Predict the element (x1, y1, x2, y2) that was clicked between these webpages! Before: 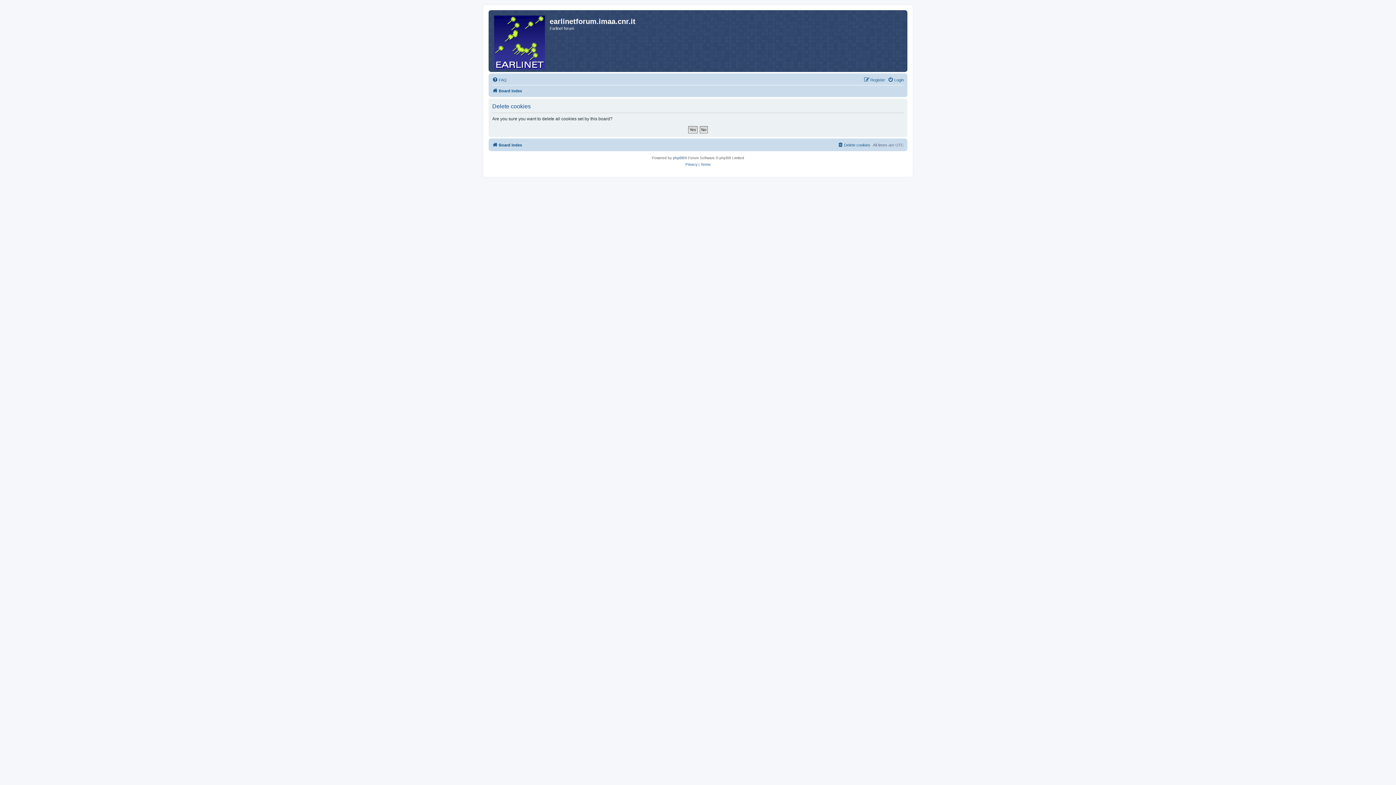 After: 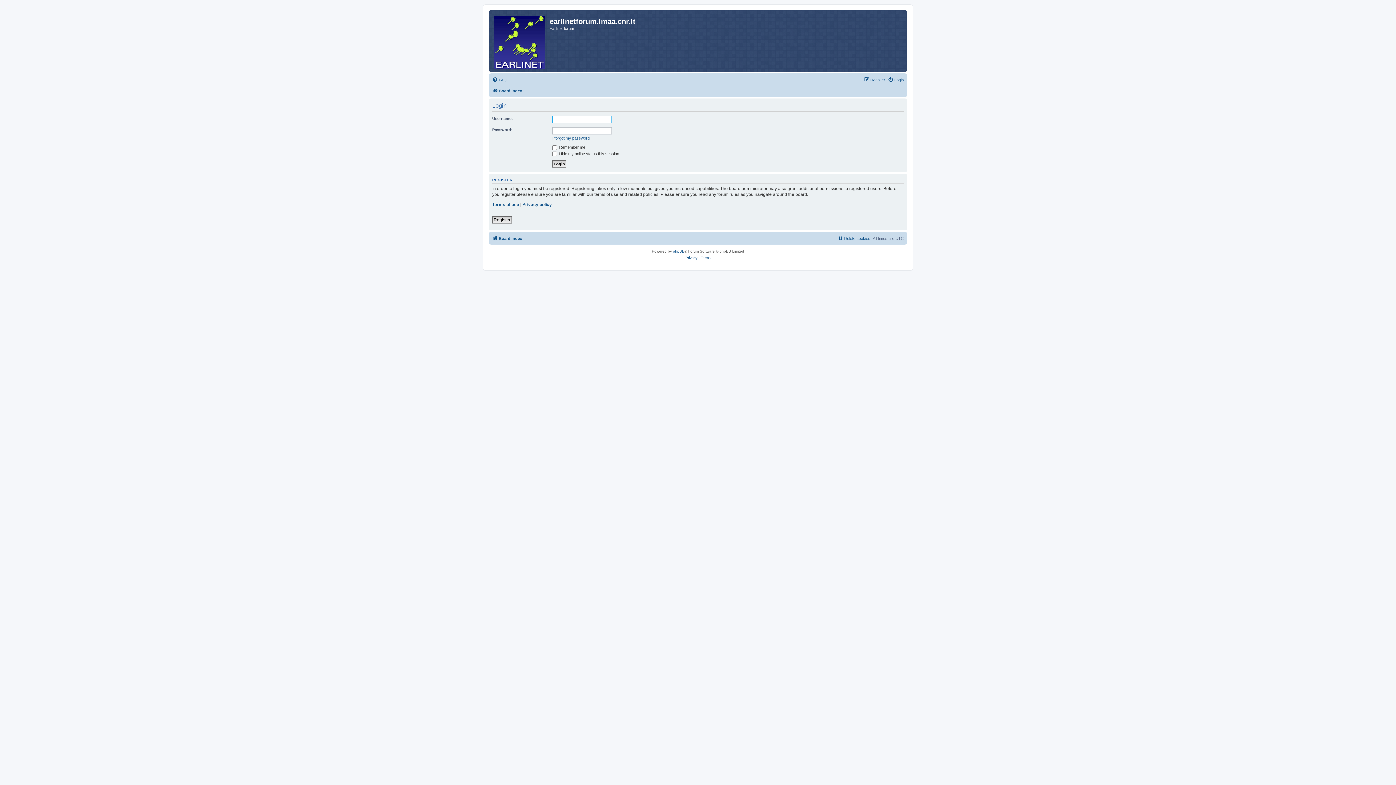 Action: label: Login bbox: (888, 75, 904, 84)